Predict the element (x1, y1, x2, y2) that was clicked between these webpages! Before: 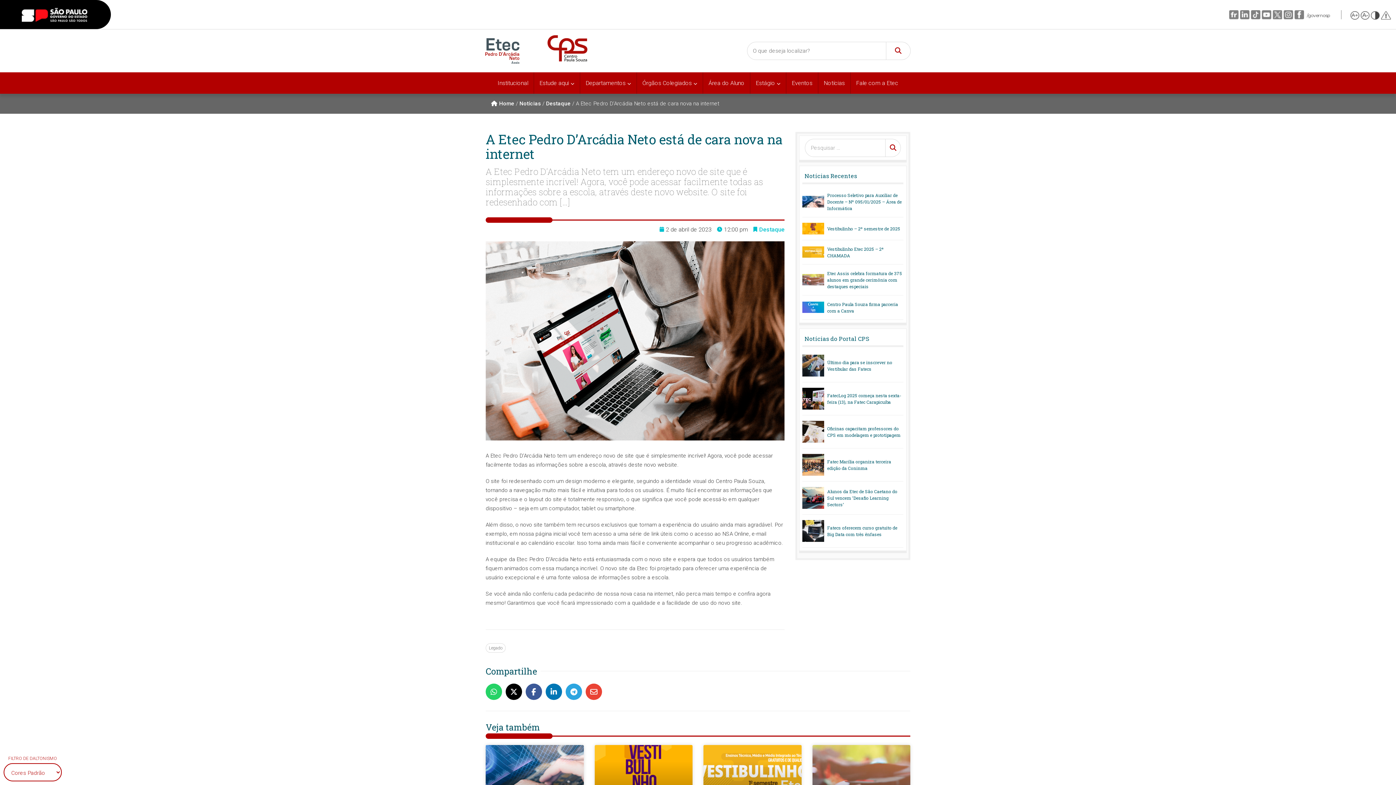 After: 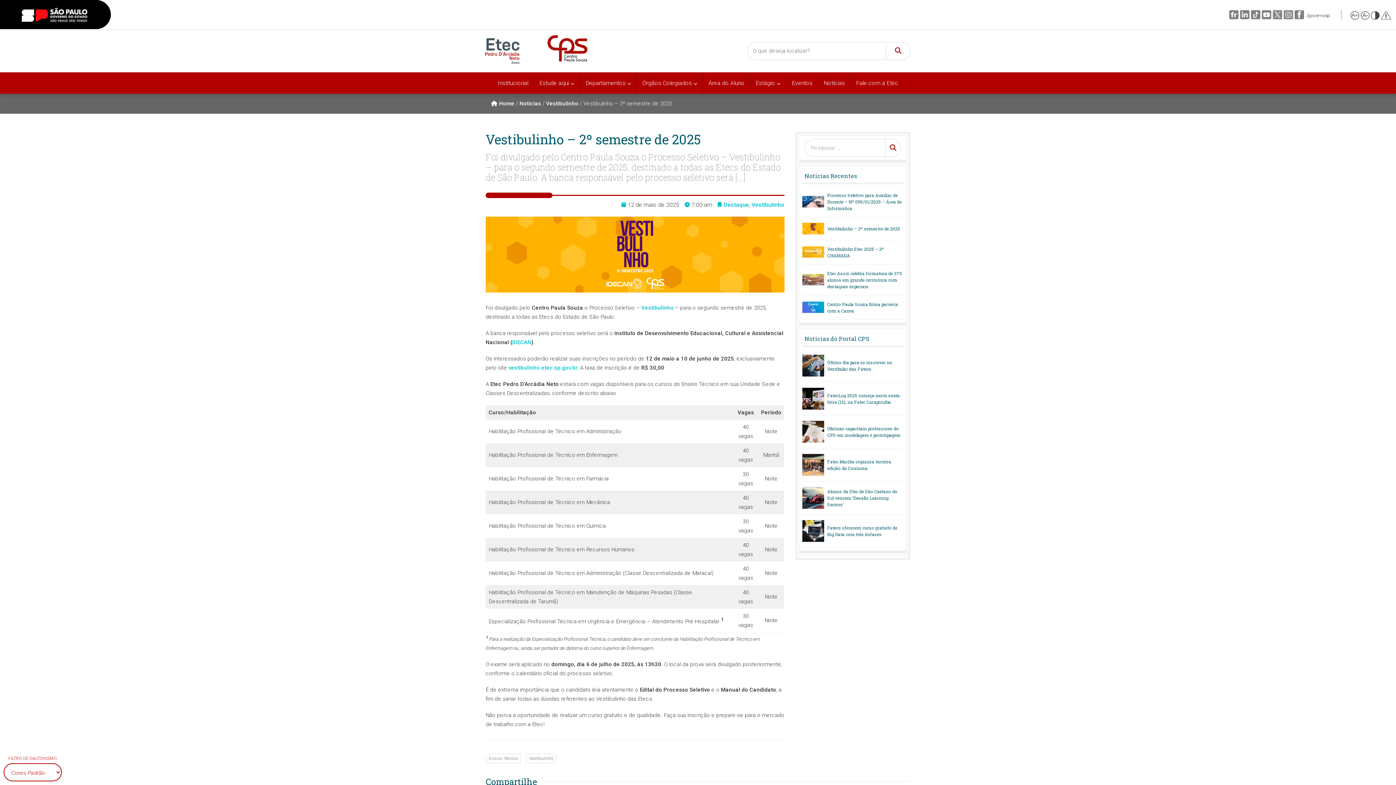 Action: bbox: (802, 222, 824, 234)